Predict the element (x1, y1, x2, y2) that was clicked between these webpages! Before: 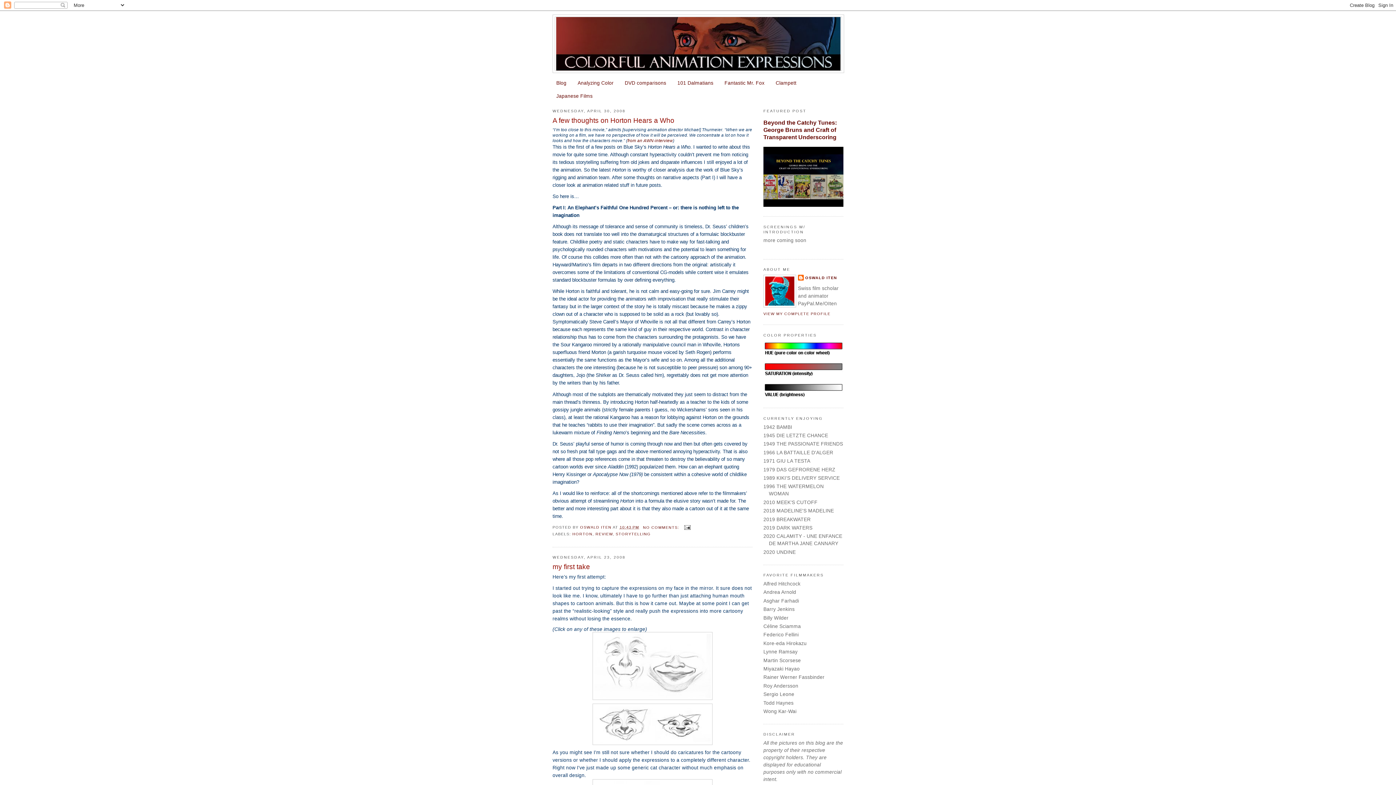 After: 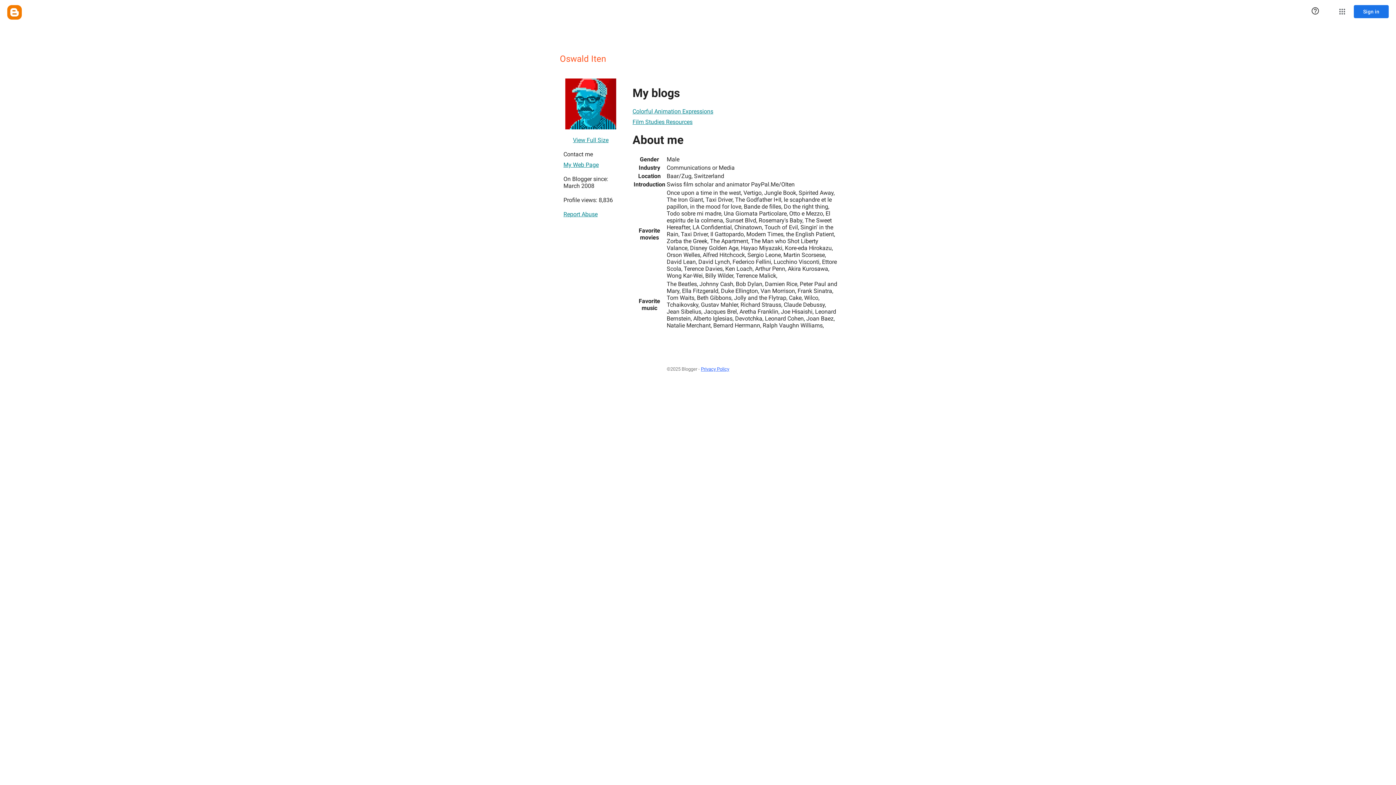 Action: label: VIEW MY COMPLETE PROFILE bbox: (763, 311, 830, 315)